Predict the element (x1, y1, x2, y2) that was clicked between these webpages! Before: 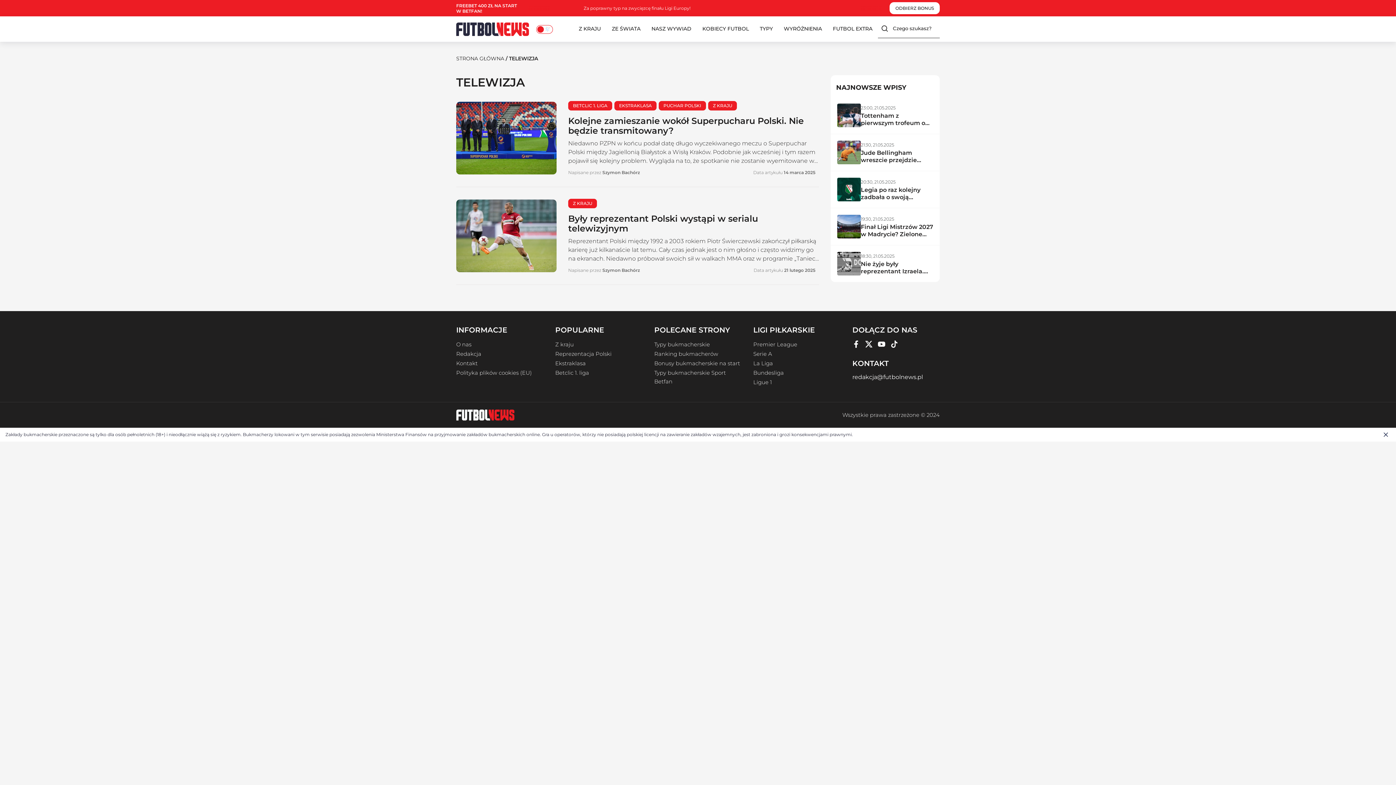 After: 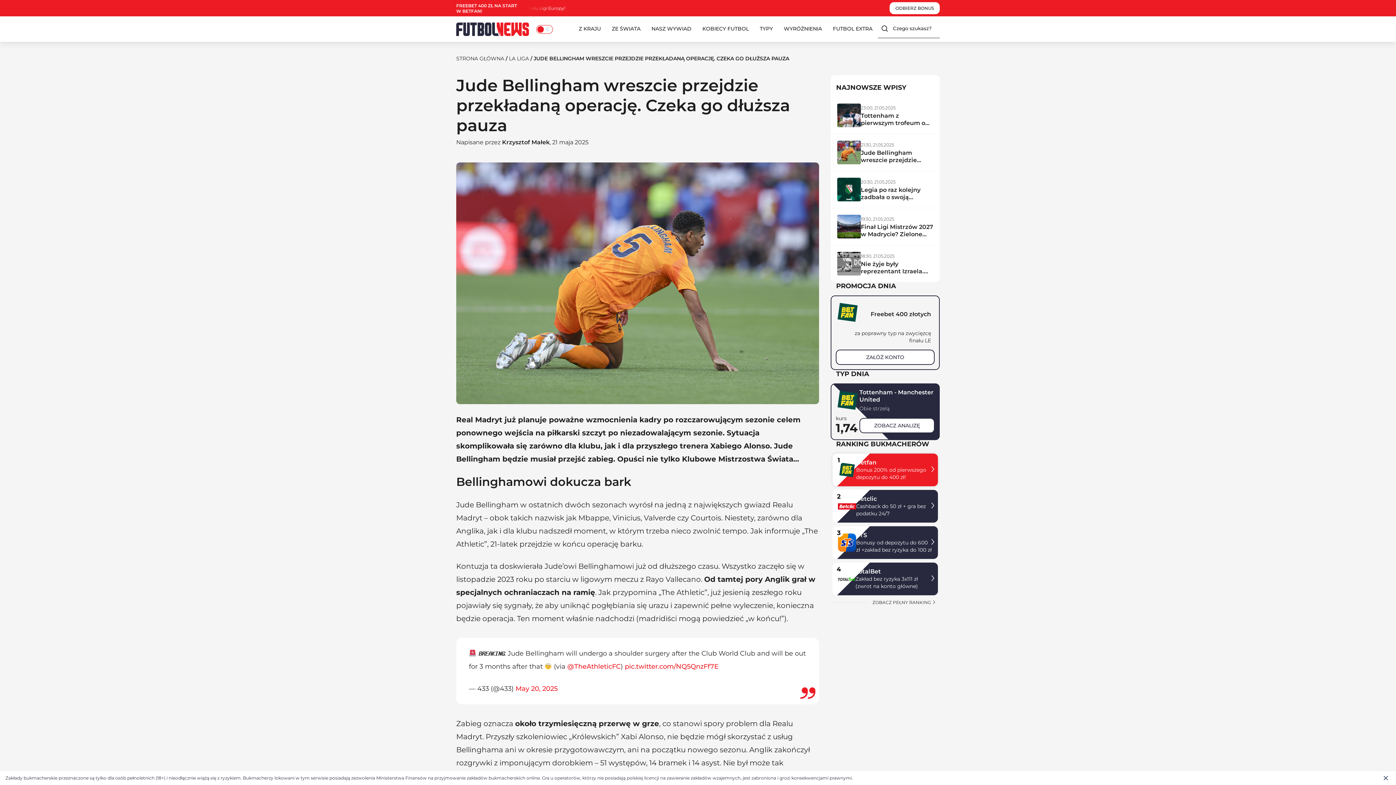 Action: bbox: (861, 149, 933, 178) label: Jude Bellingham wreszcie przejdzie przekładaną operację. Czeka go dłuższa pauza